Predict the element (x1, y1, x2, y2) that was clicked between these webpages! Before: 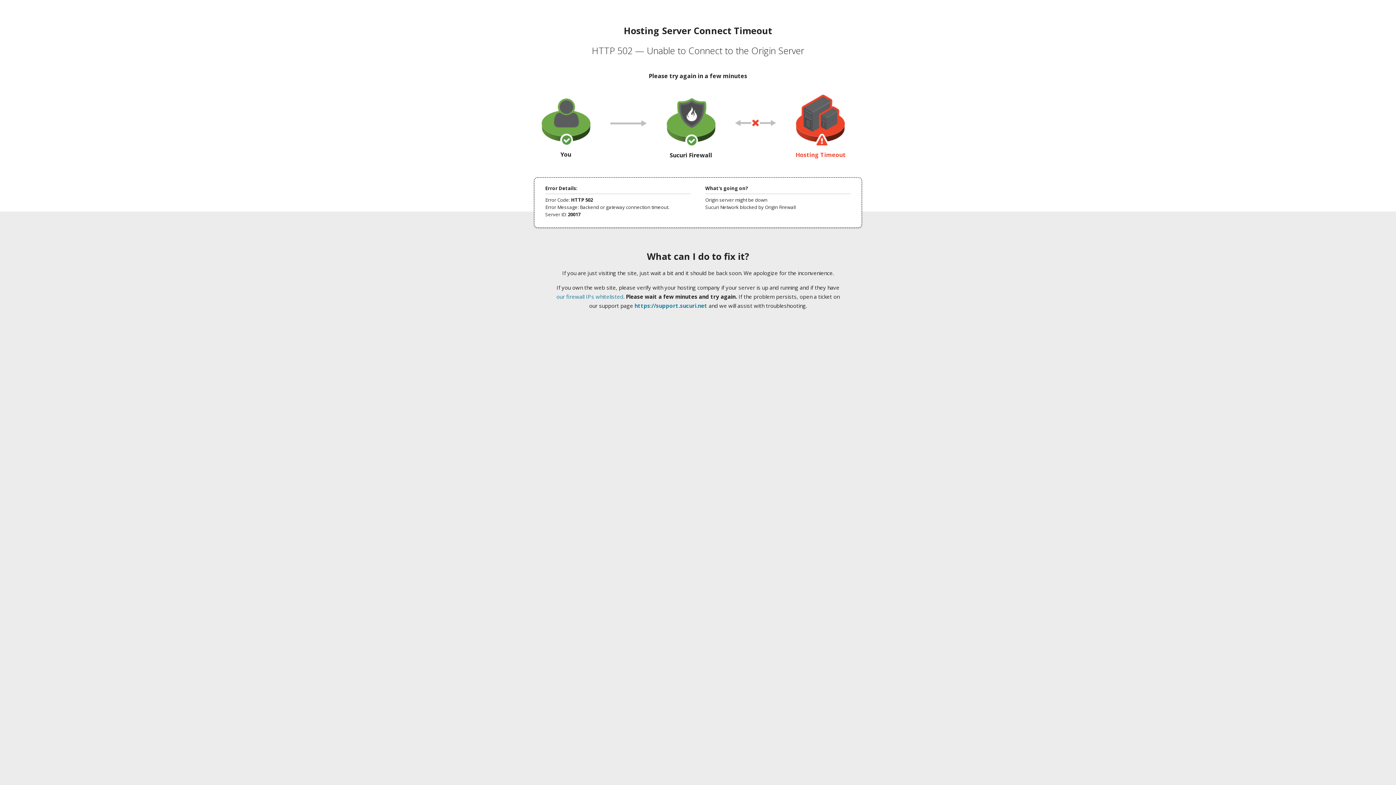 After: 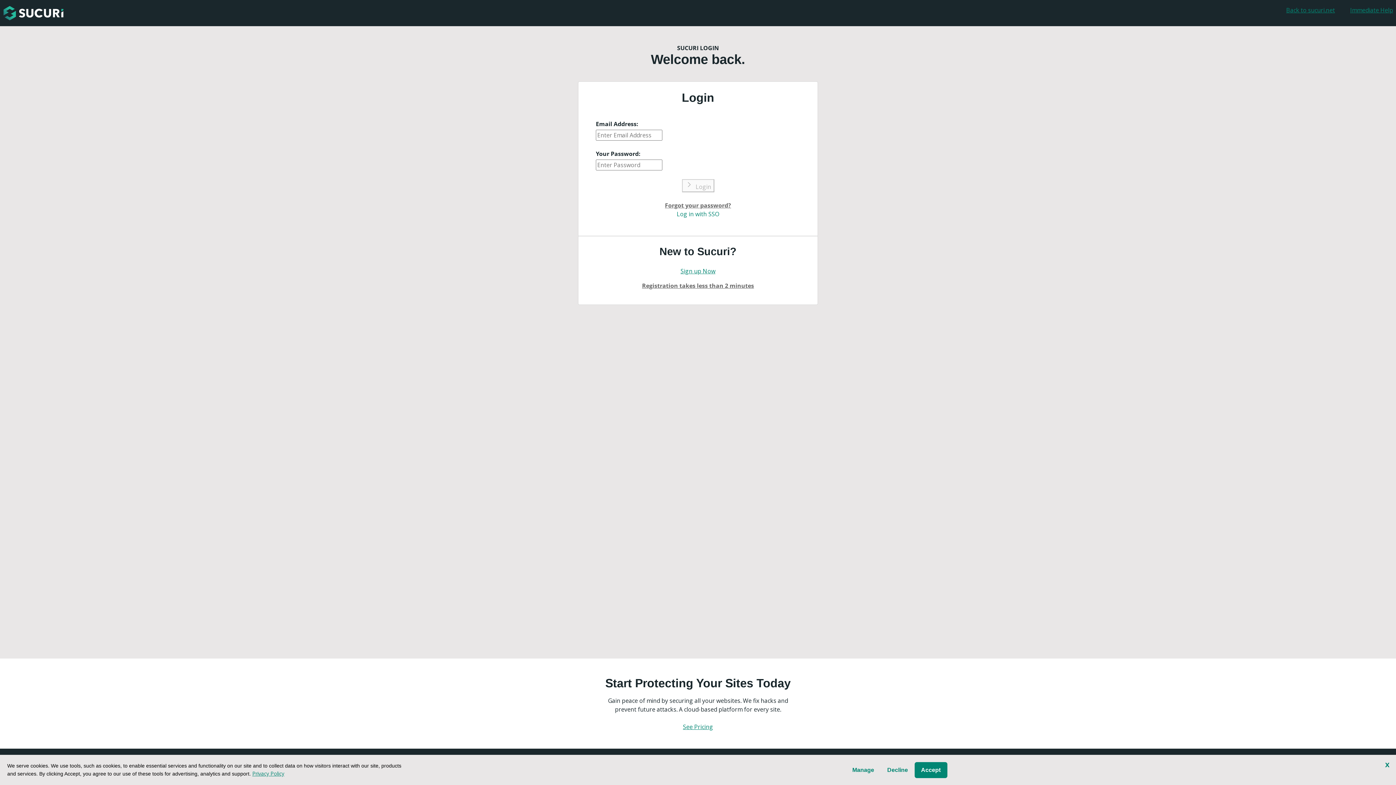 Action: bbox: (634, 302, 707, 309) label: https://support.sucuri.net